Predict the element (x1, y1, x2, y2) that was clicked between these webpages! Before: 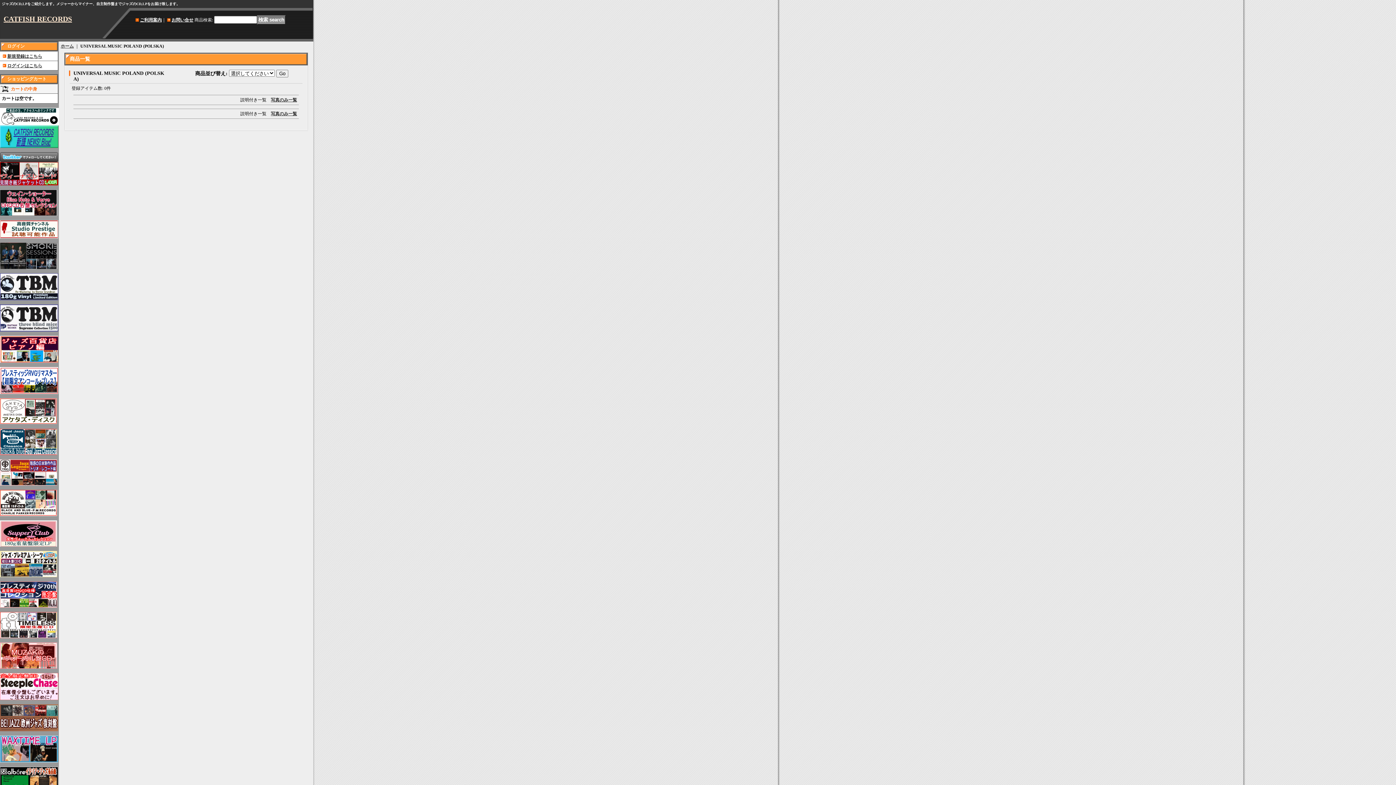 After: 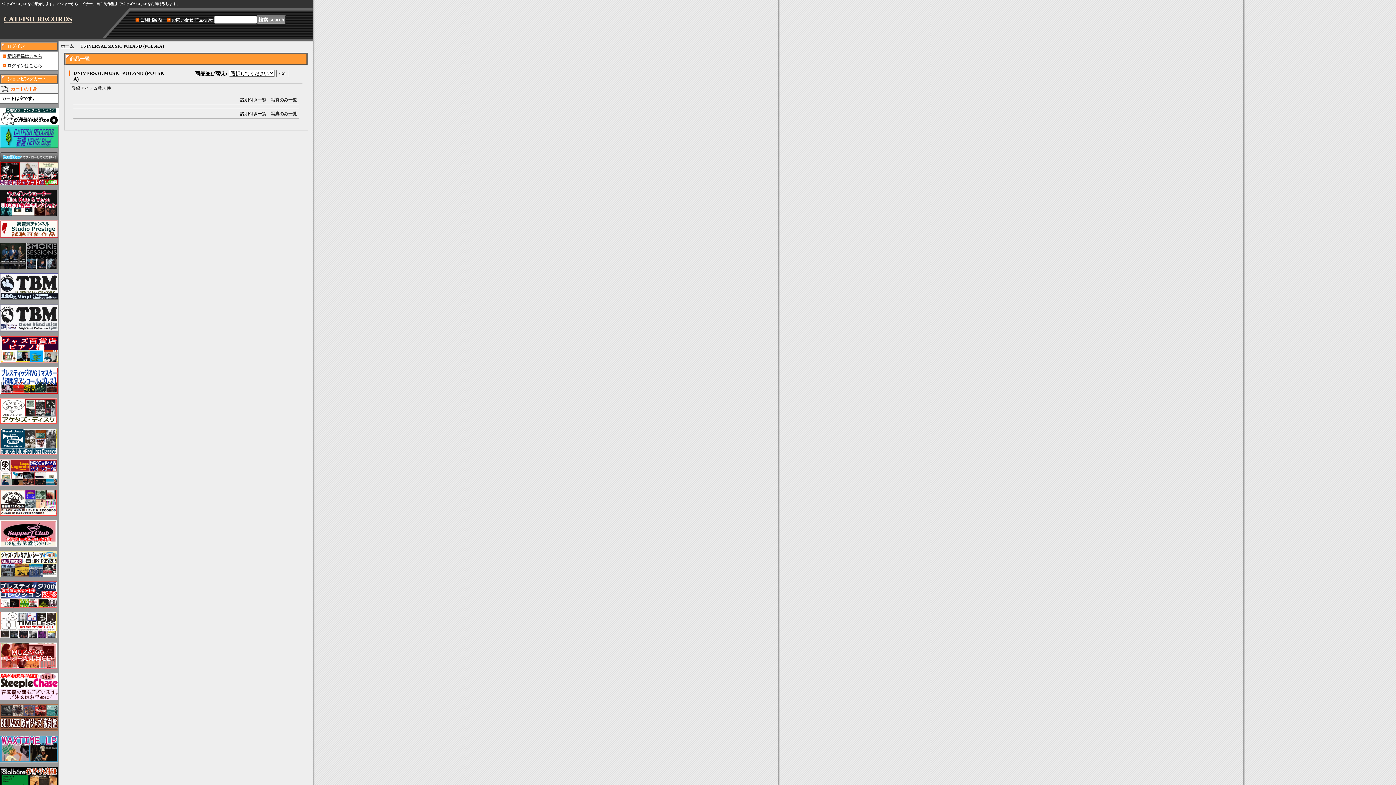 Action: bbox: (0, 573, 57, 578)